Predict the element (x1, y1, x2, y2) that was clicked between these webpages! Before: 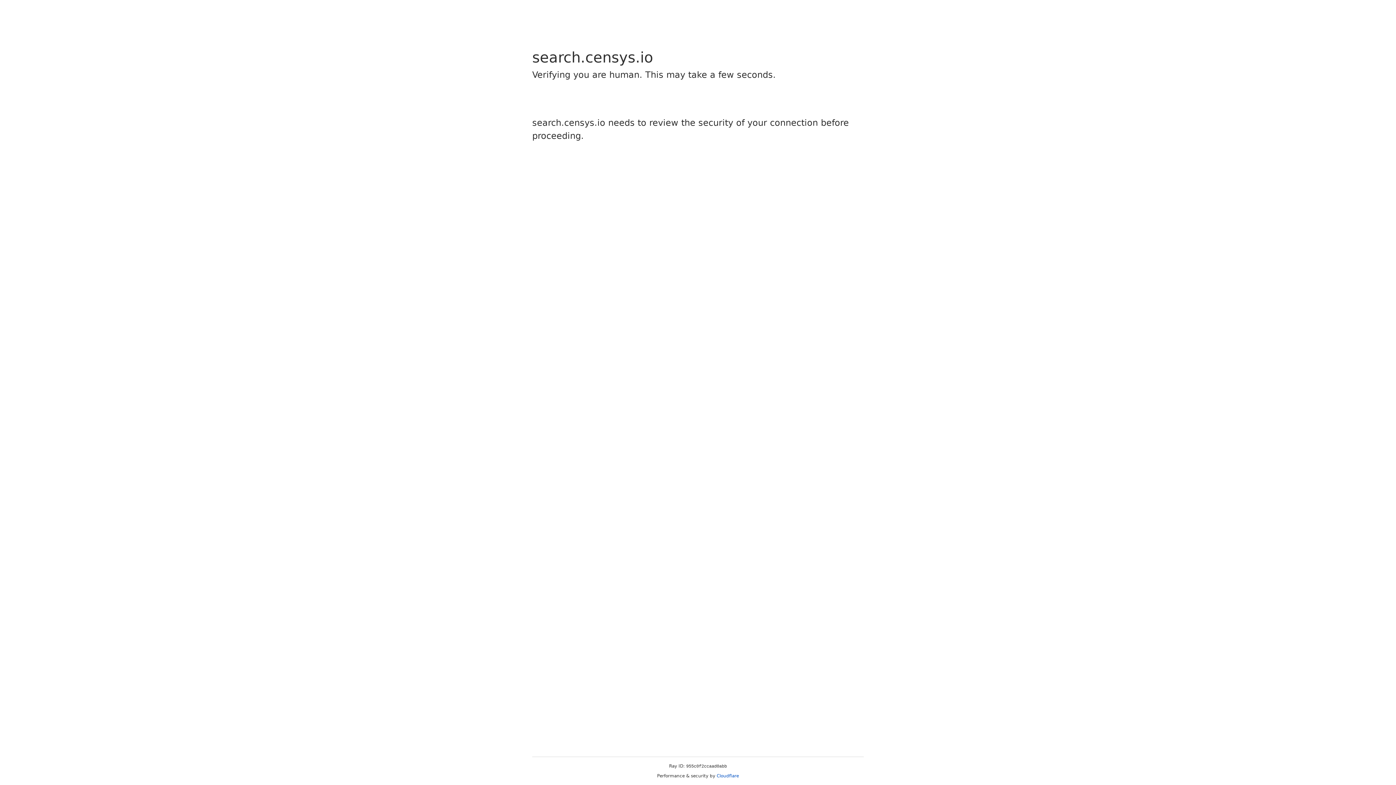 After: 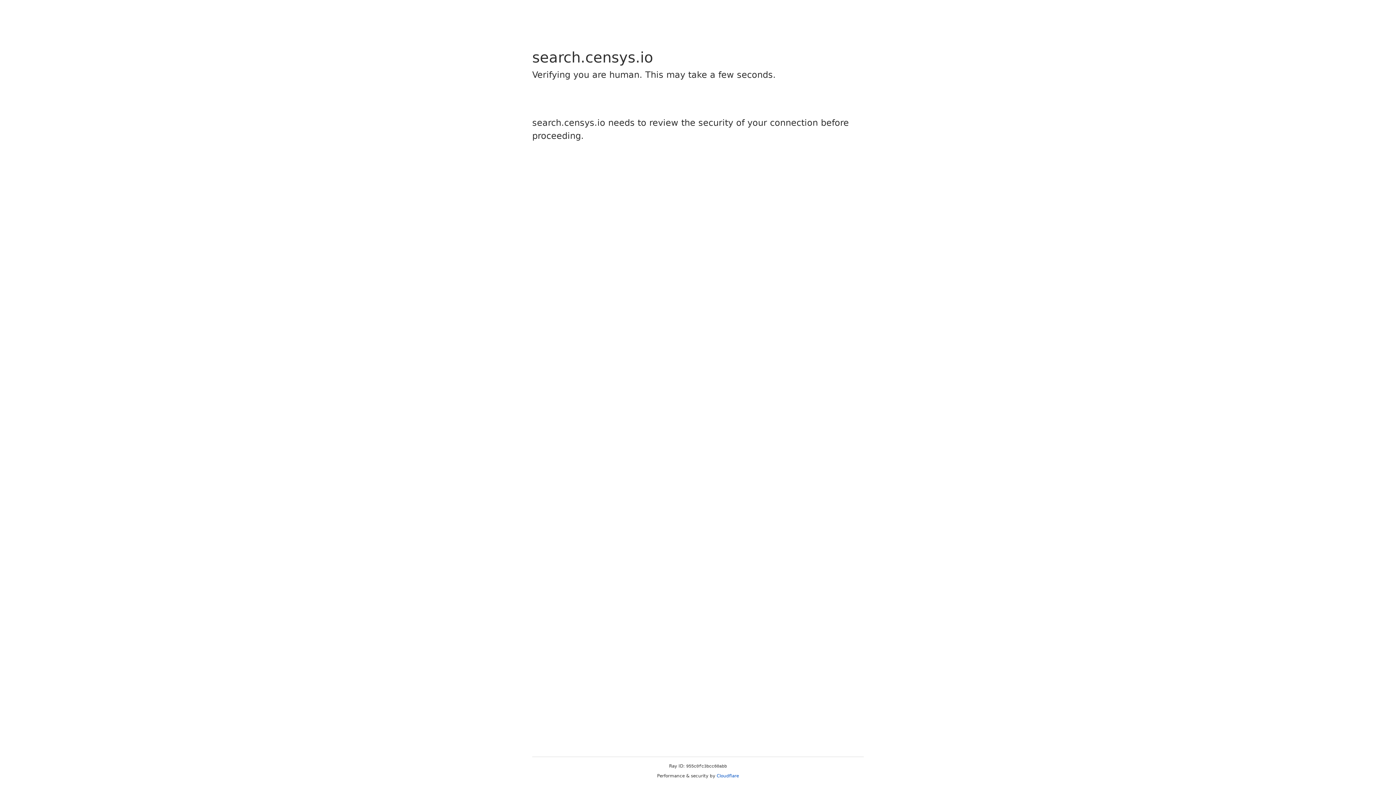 Action: bbox: (716, 773, 739, 778) label: Cloudflare